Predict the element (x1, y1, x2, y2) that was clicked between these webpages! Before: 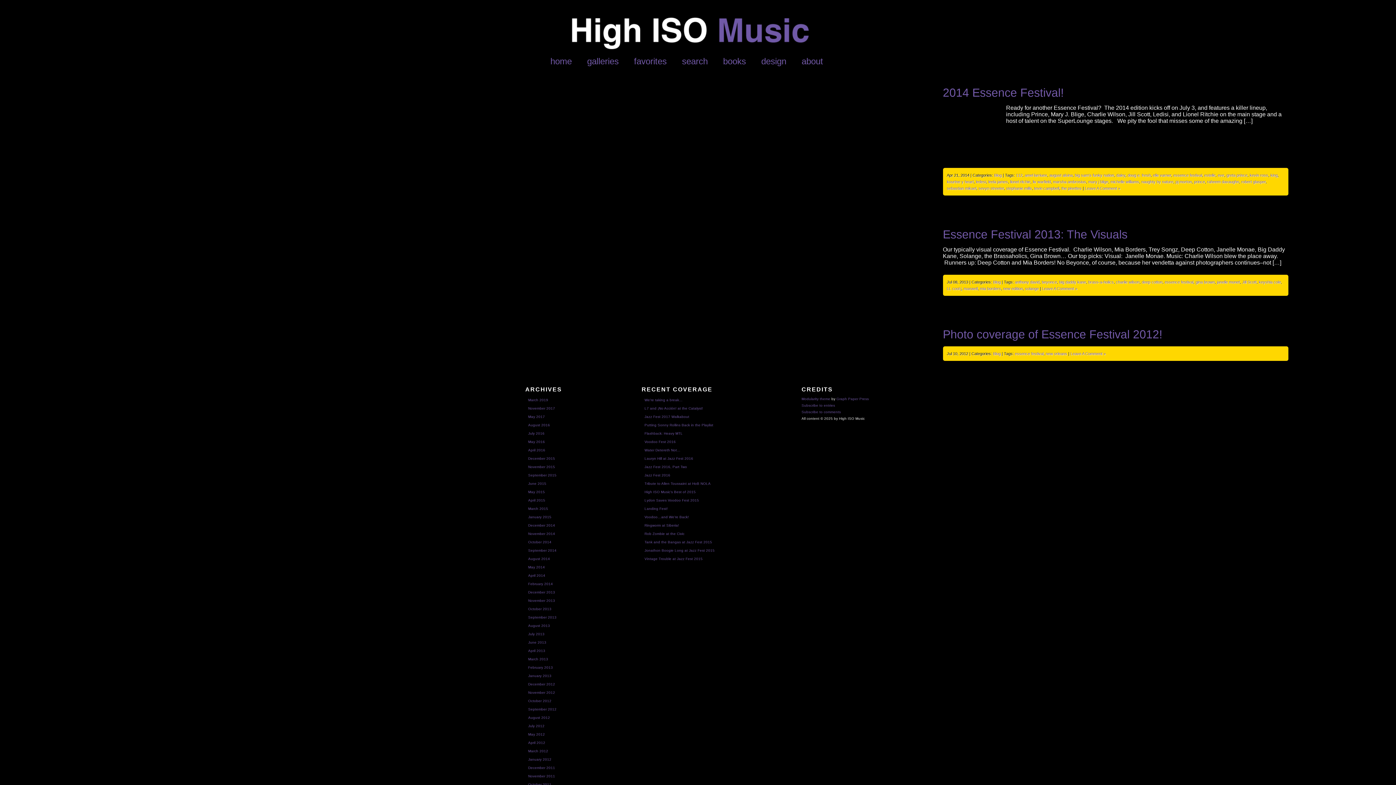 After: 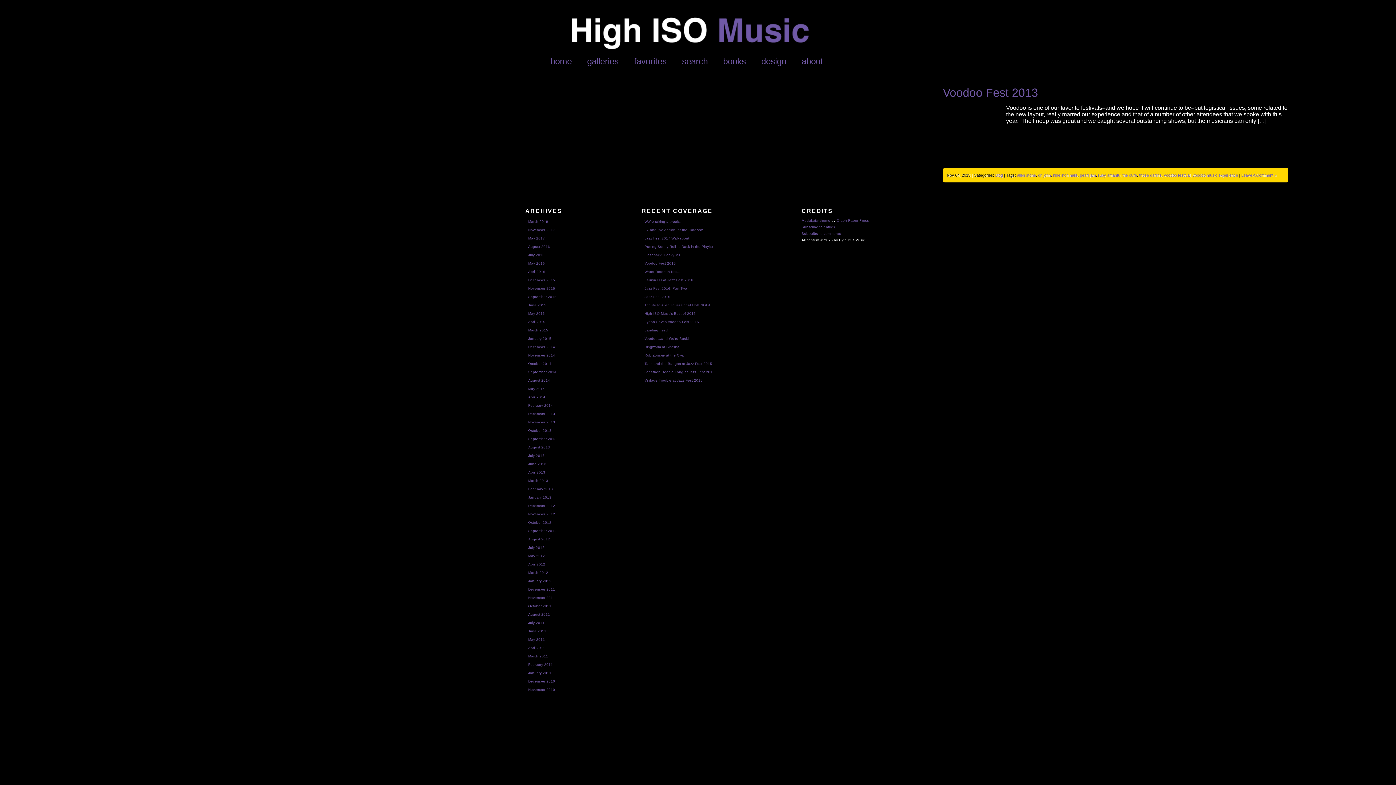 Action: label: November 2013 bbox: (525, 596, 565, 605)